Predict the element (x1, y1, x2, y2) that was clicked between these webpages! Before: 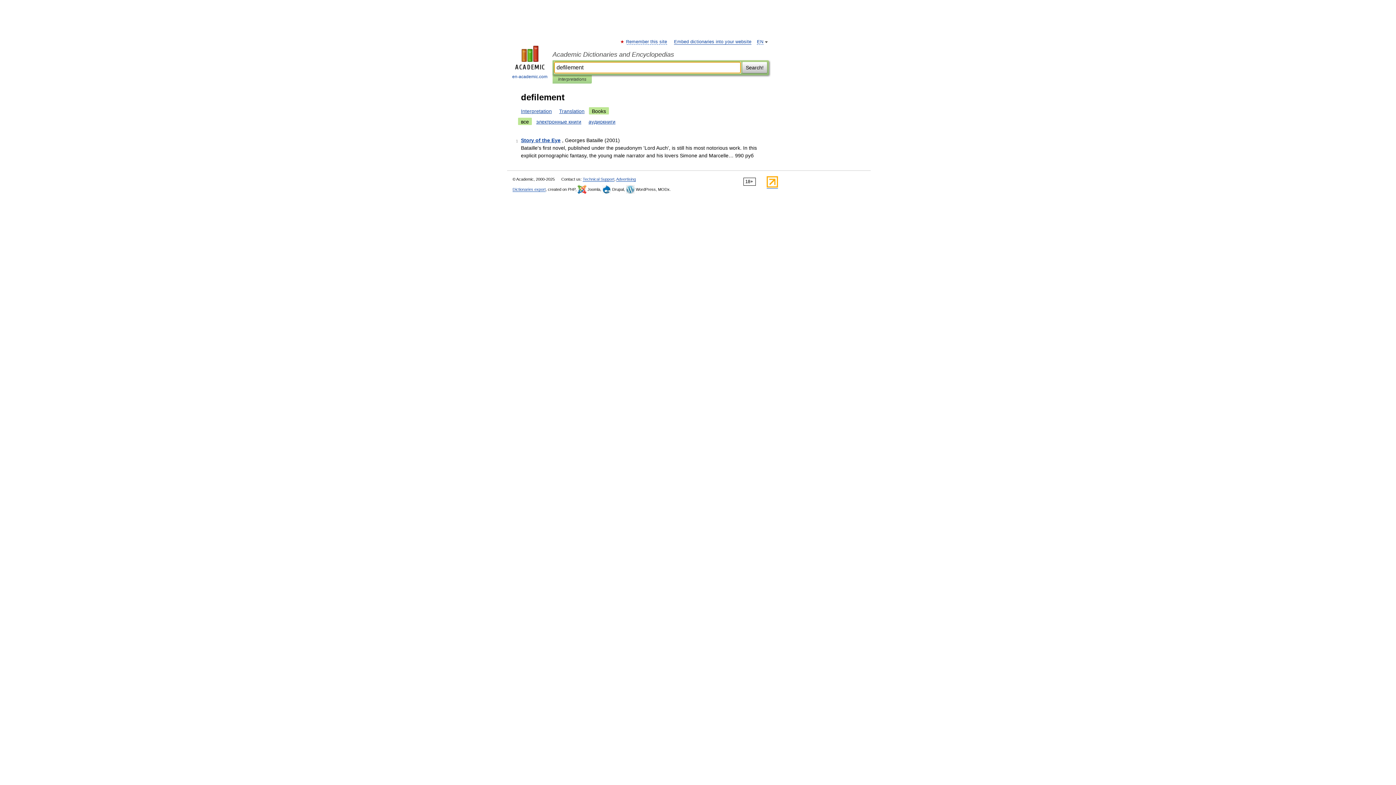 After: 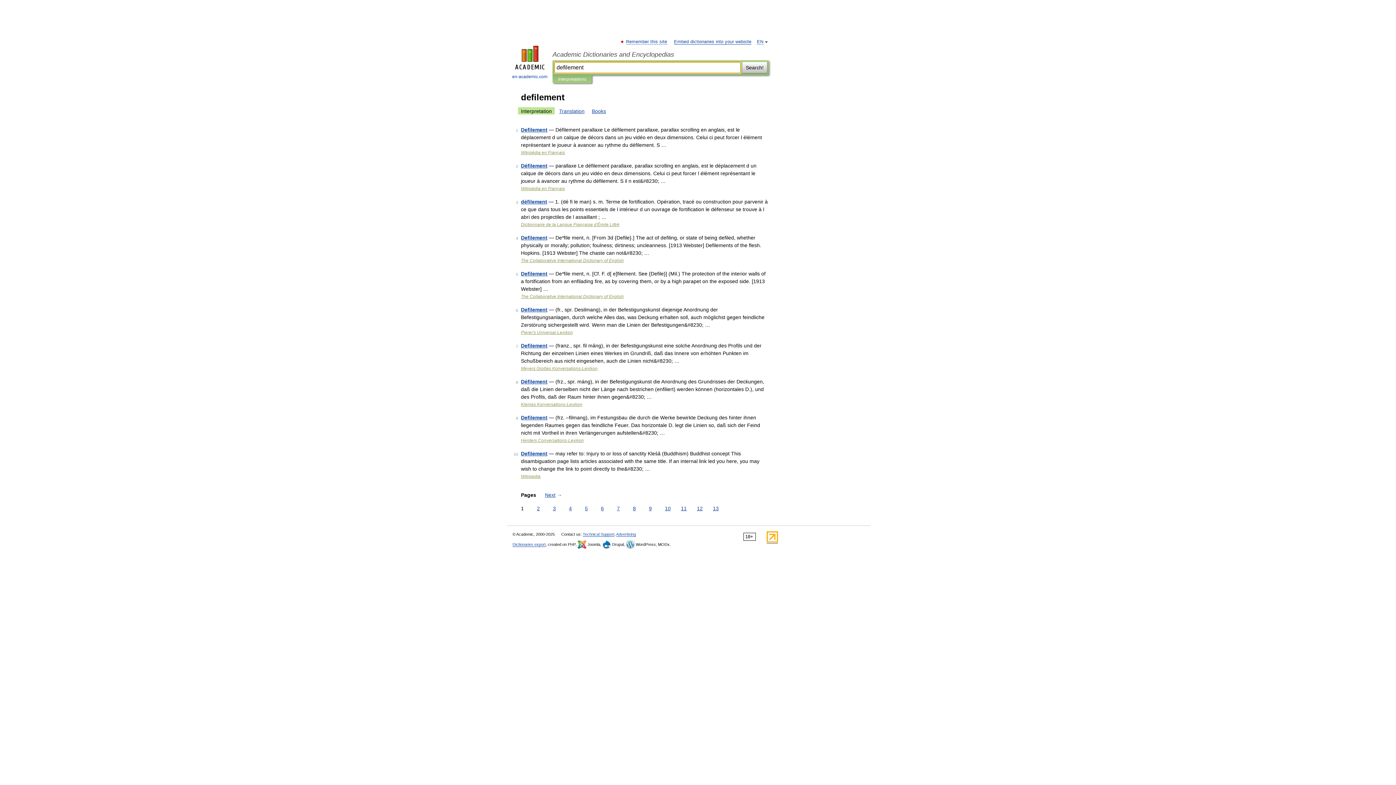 Action: bbox: (518, 107, 554, 114) label: Interpretation